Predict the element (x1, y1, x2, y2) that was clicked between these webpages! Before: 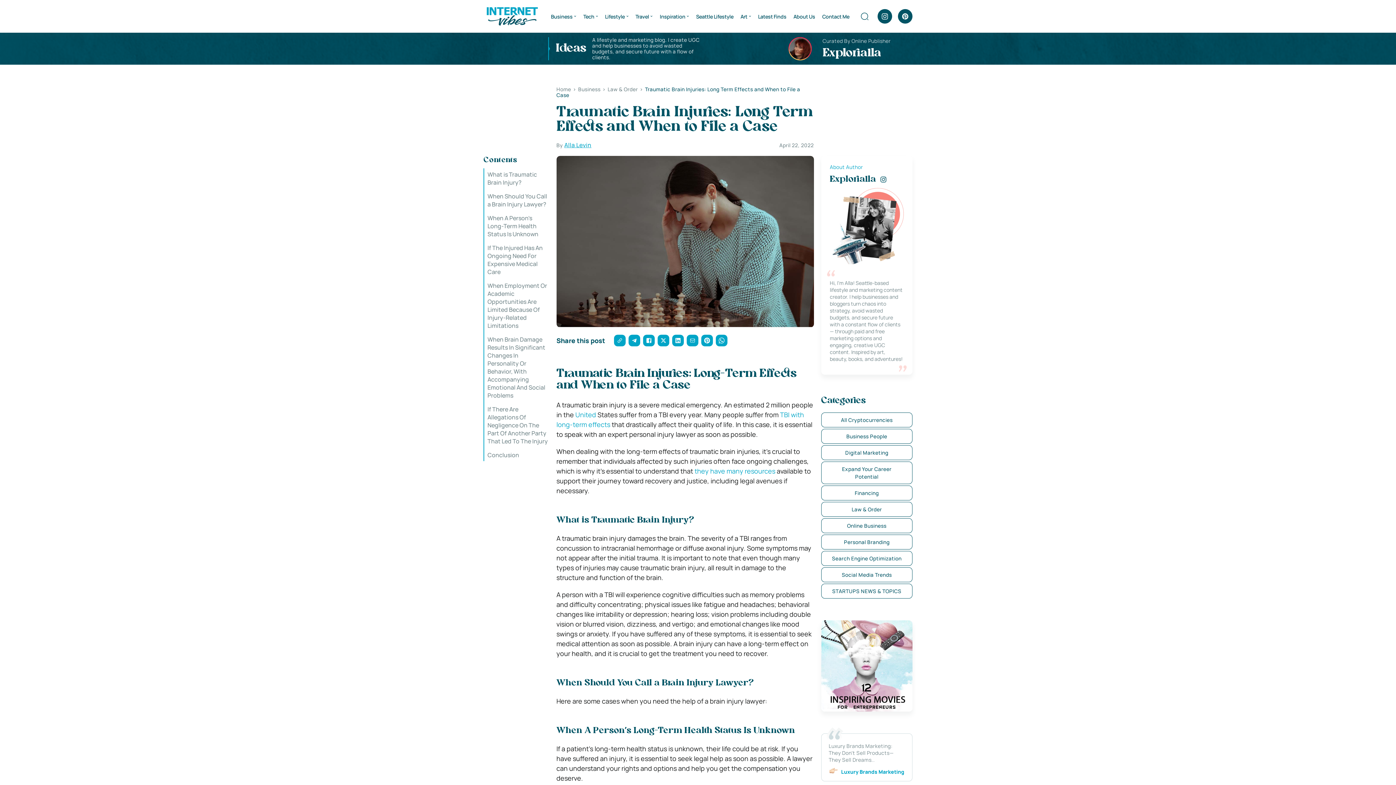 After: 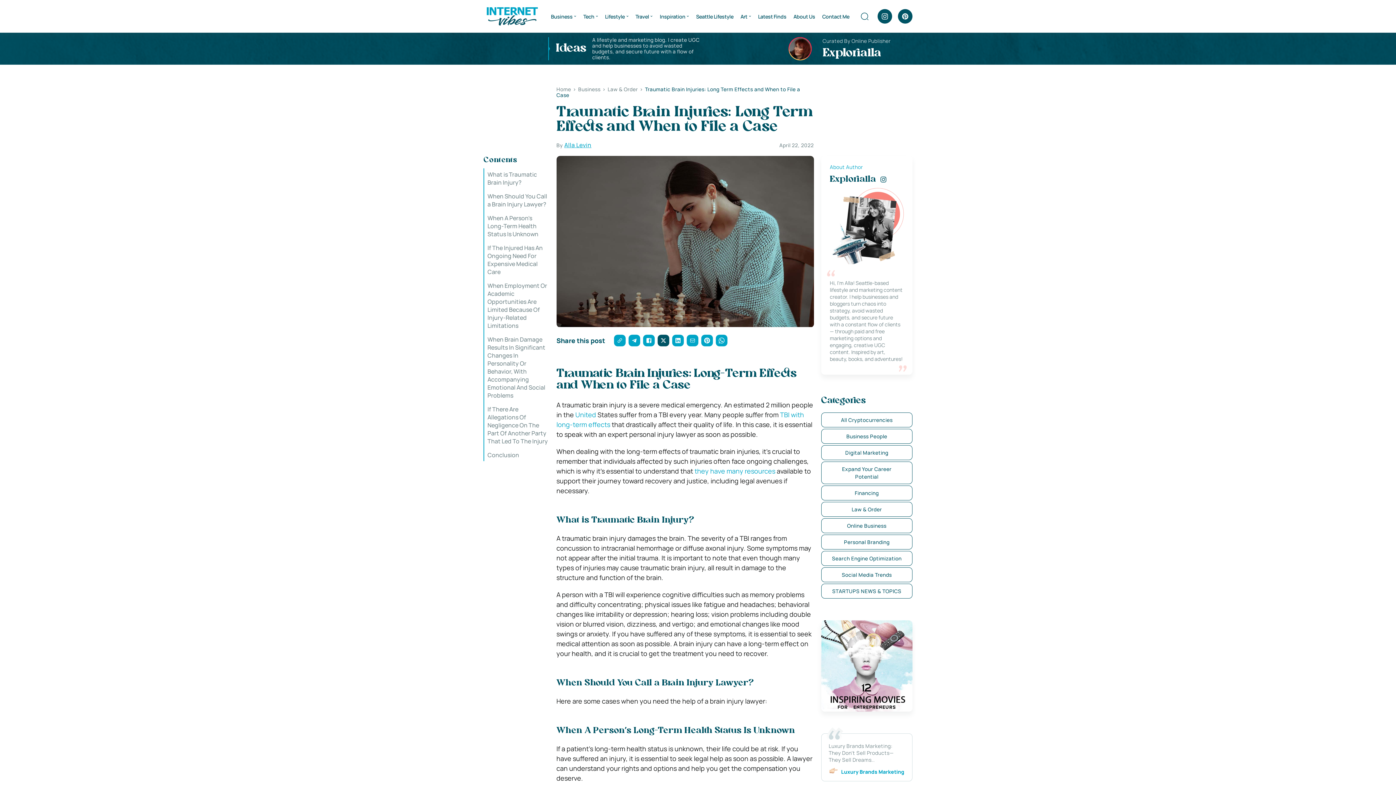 Action: bbox: (657, 334, 669, 346)